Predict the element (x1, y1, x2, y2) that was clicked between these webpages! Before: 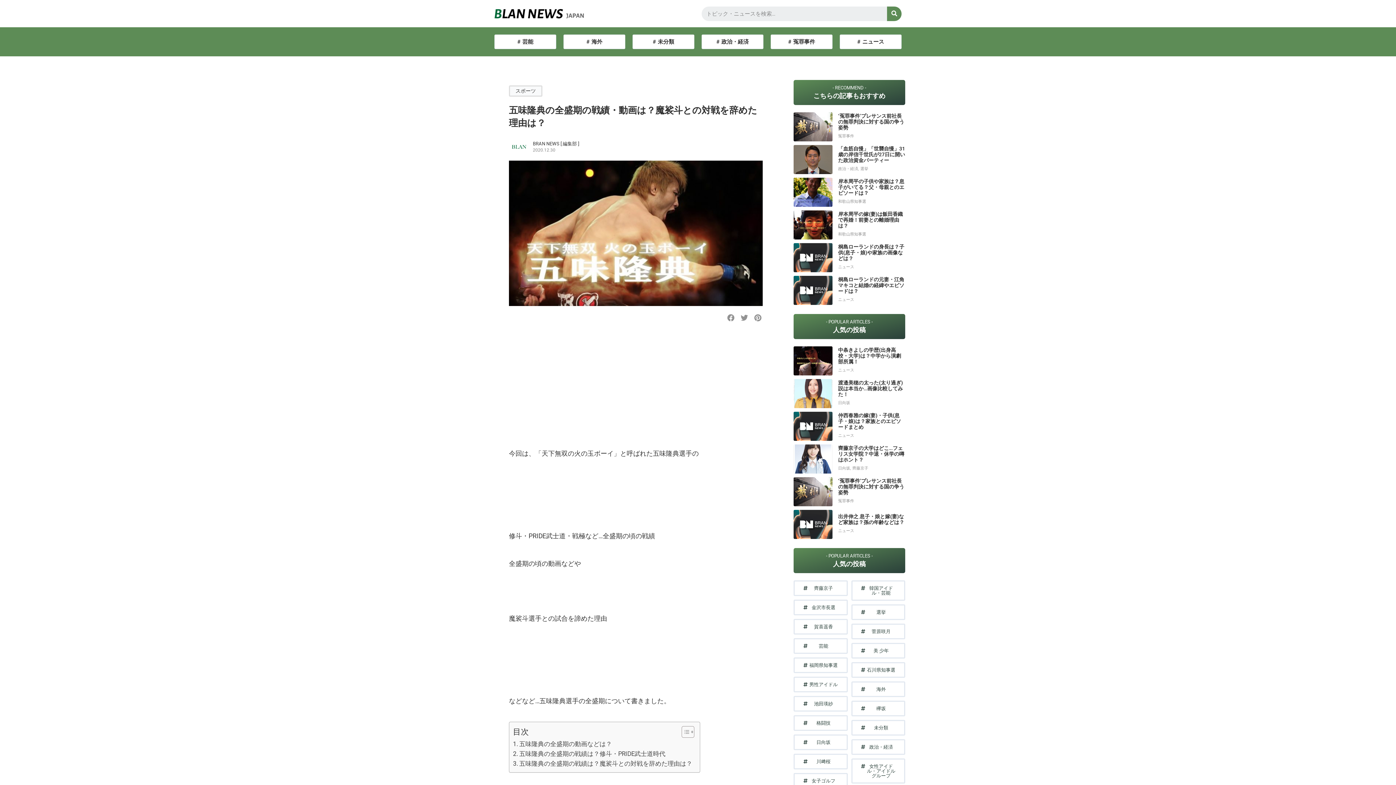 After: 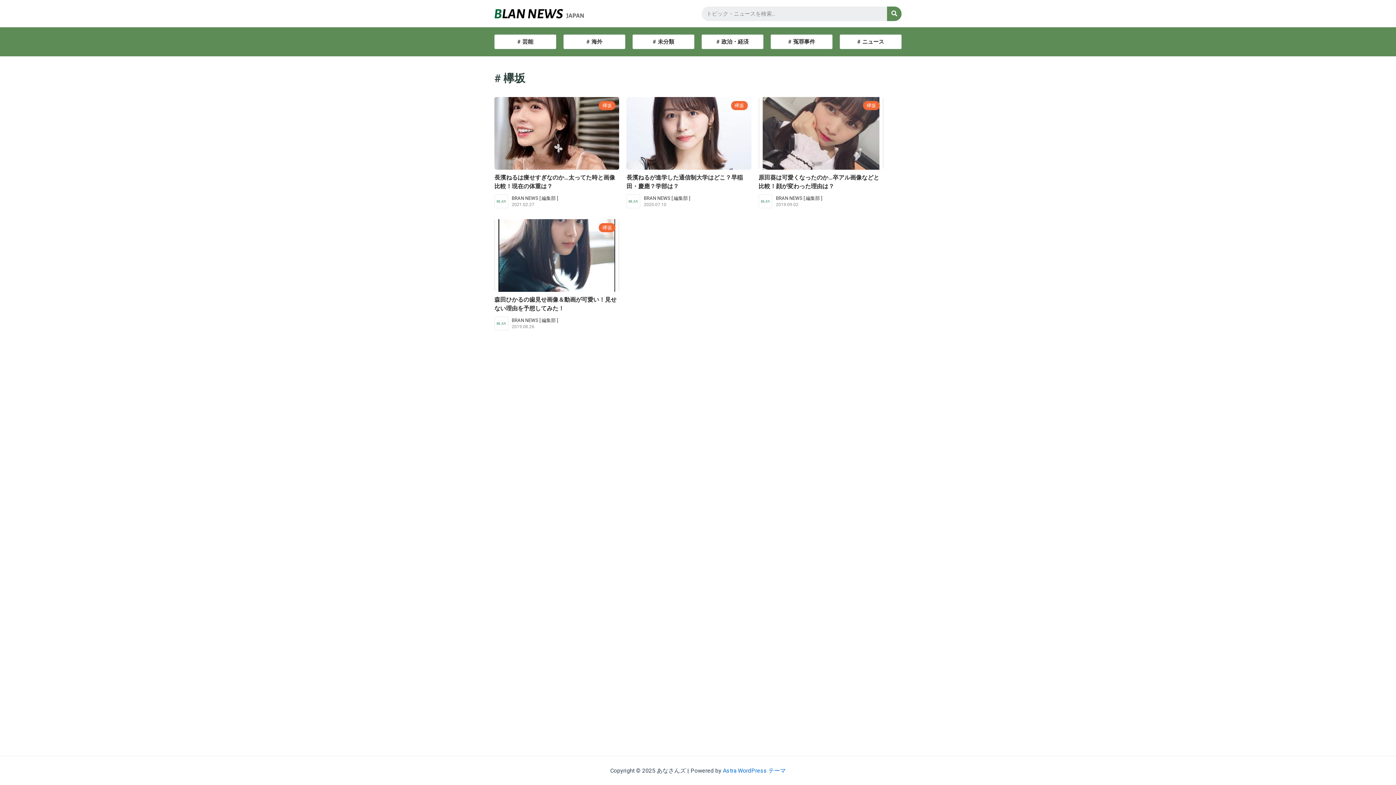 Action: label: 欅坂 bbox: (851, 701, 905, 716)